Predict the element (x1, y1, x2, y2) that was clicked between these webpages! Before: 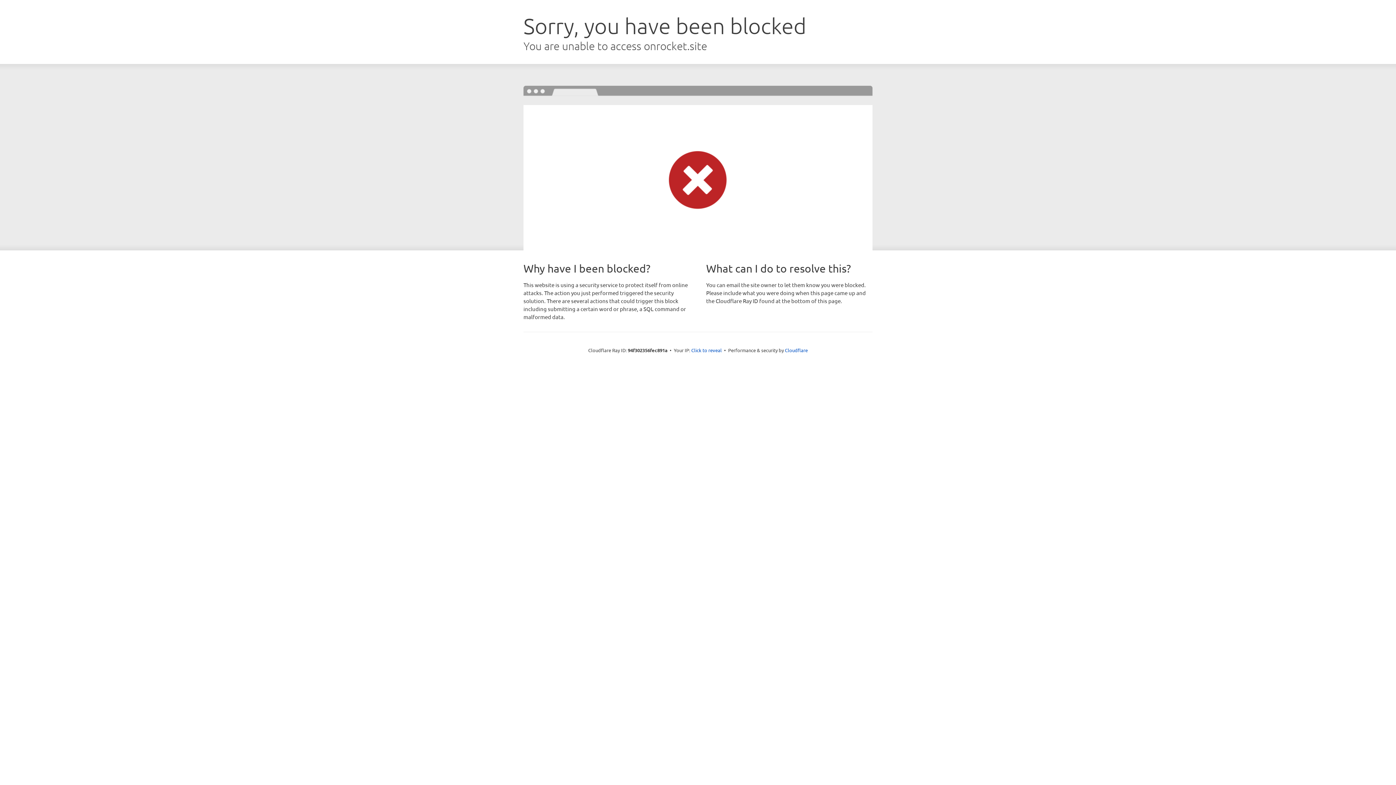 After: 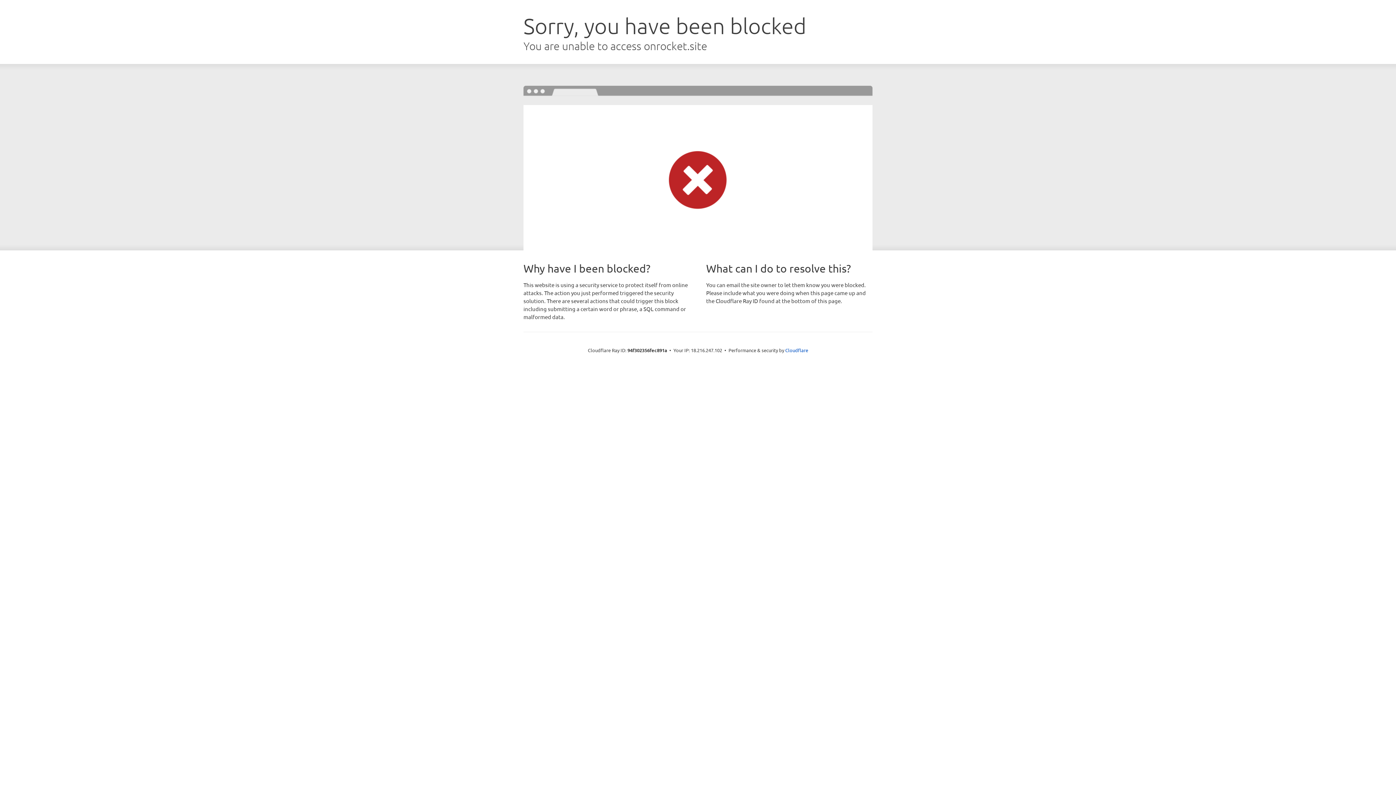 Action: label: Click to reveal bbox: (691, 346, 722, 353)